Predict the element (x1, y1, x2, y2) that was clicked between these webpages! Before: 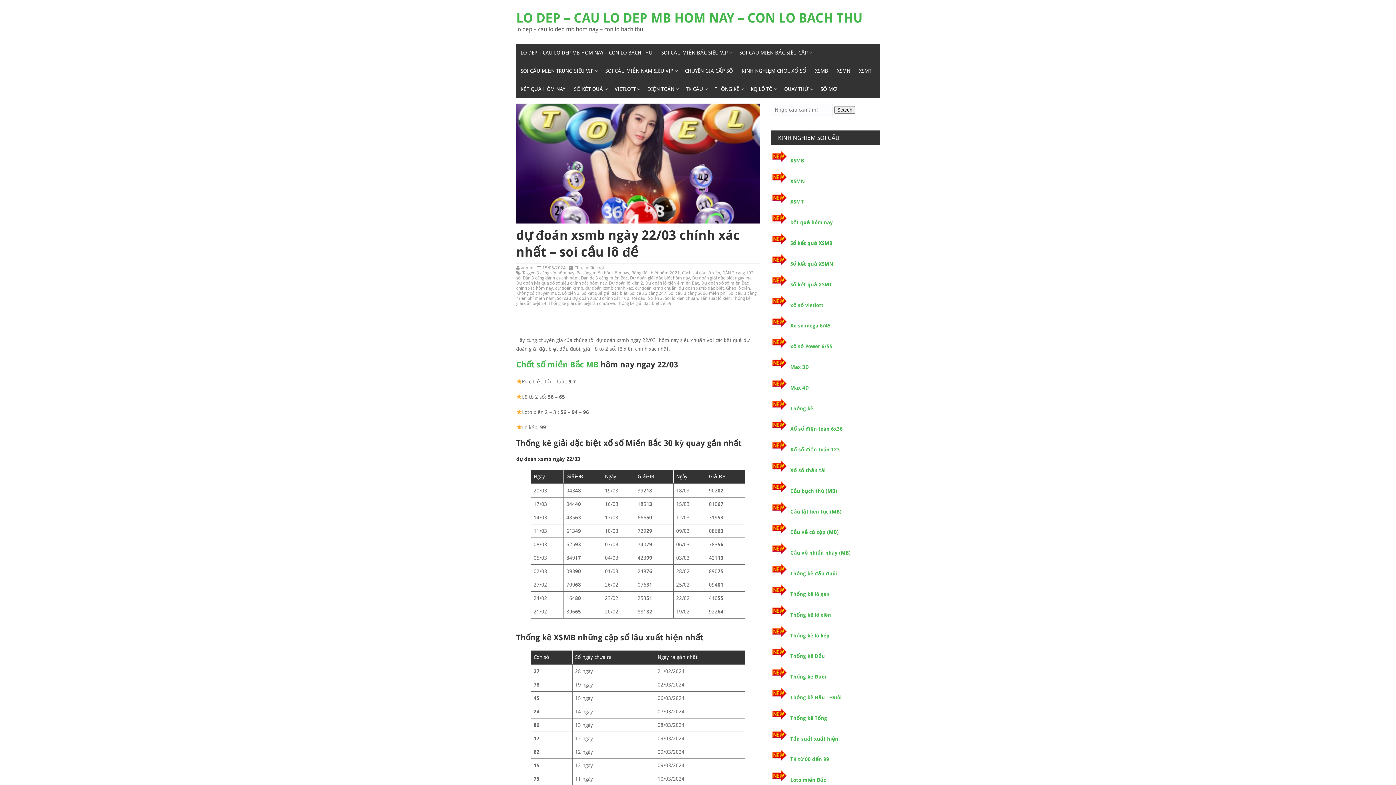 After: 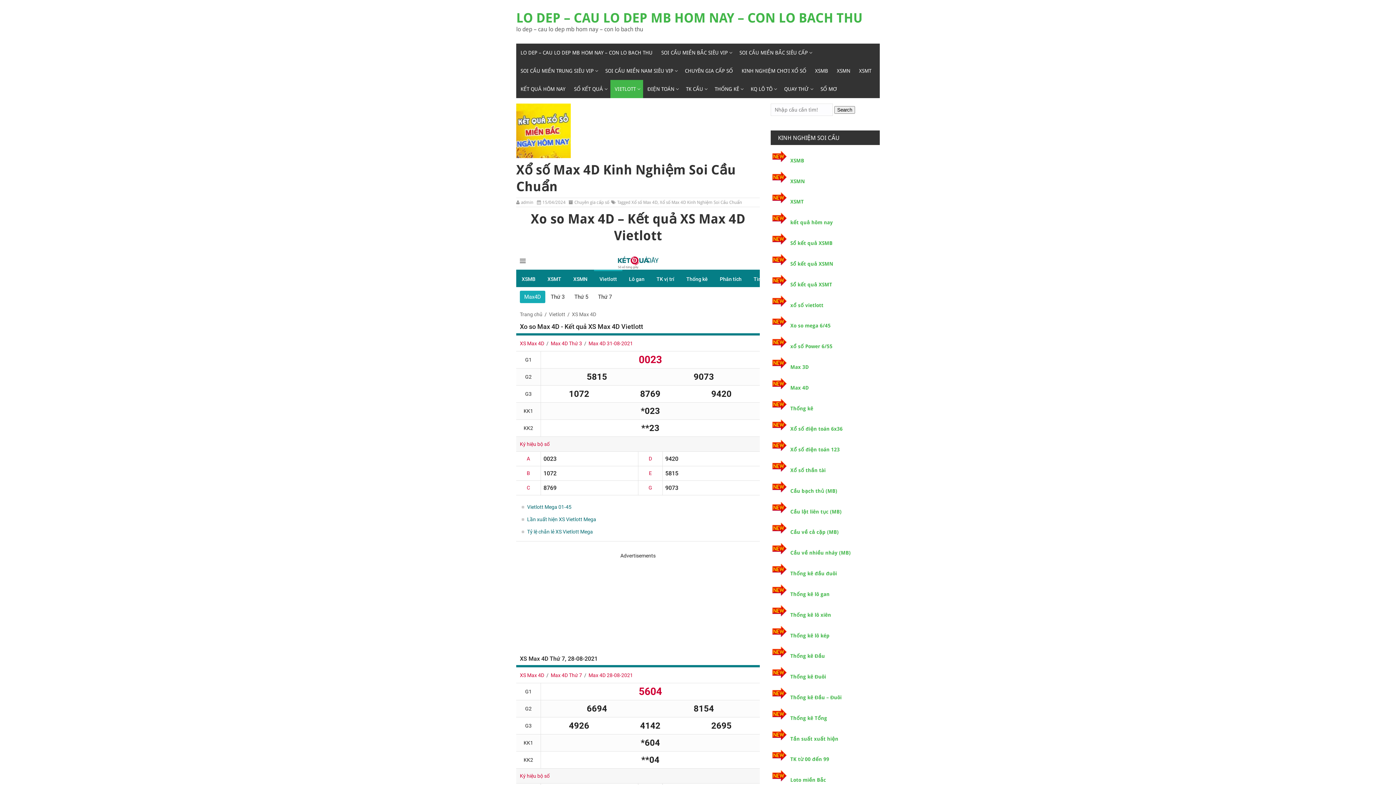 Action: bbox: (790, 385, 809, 390) label: Max 4D